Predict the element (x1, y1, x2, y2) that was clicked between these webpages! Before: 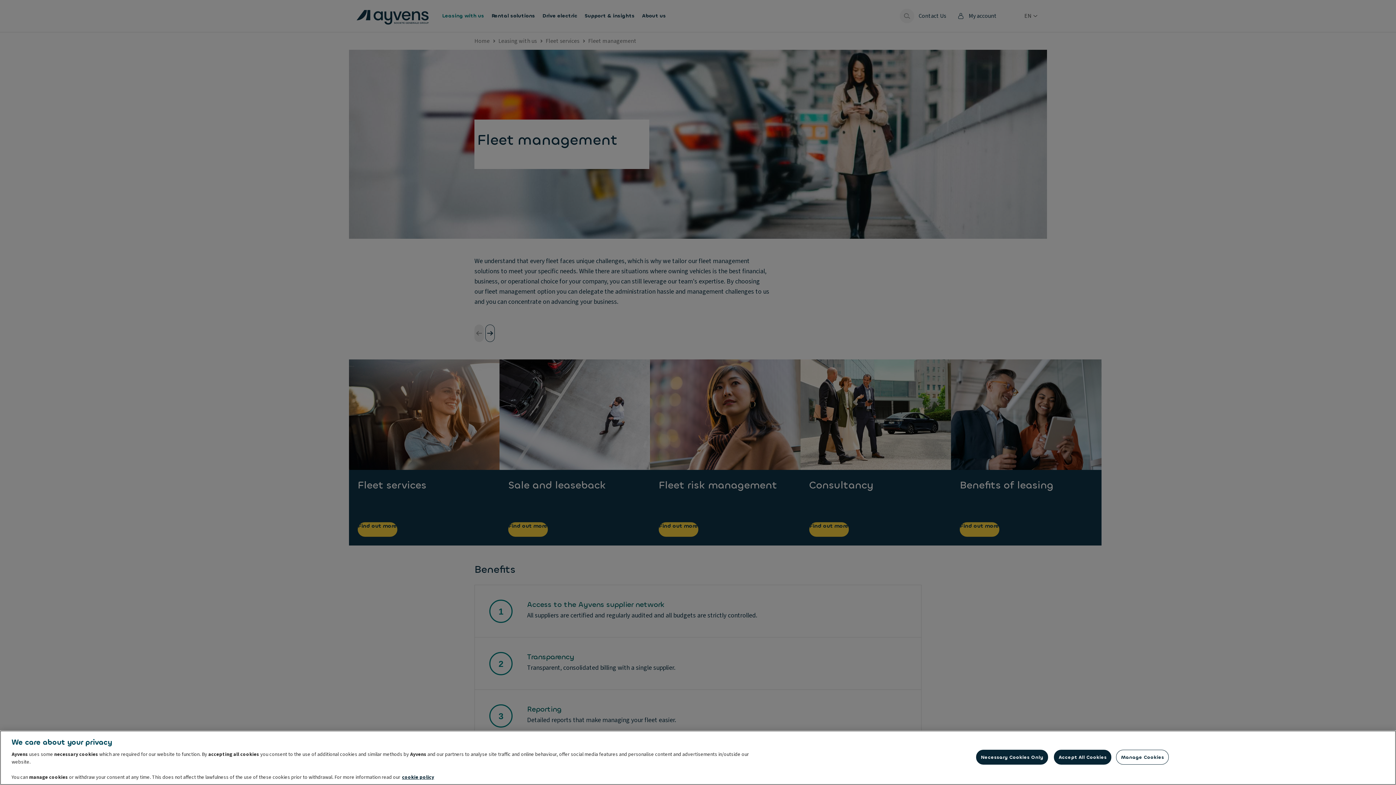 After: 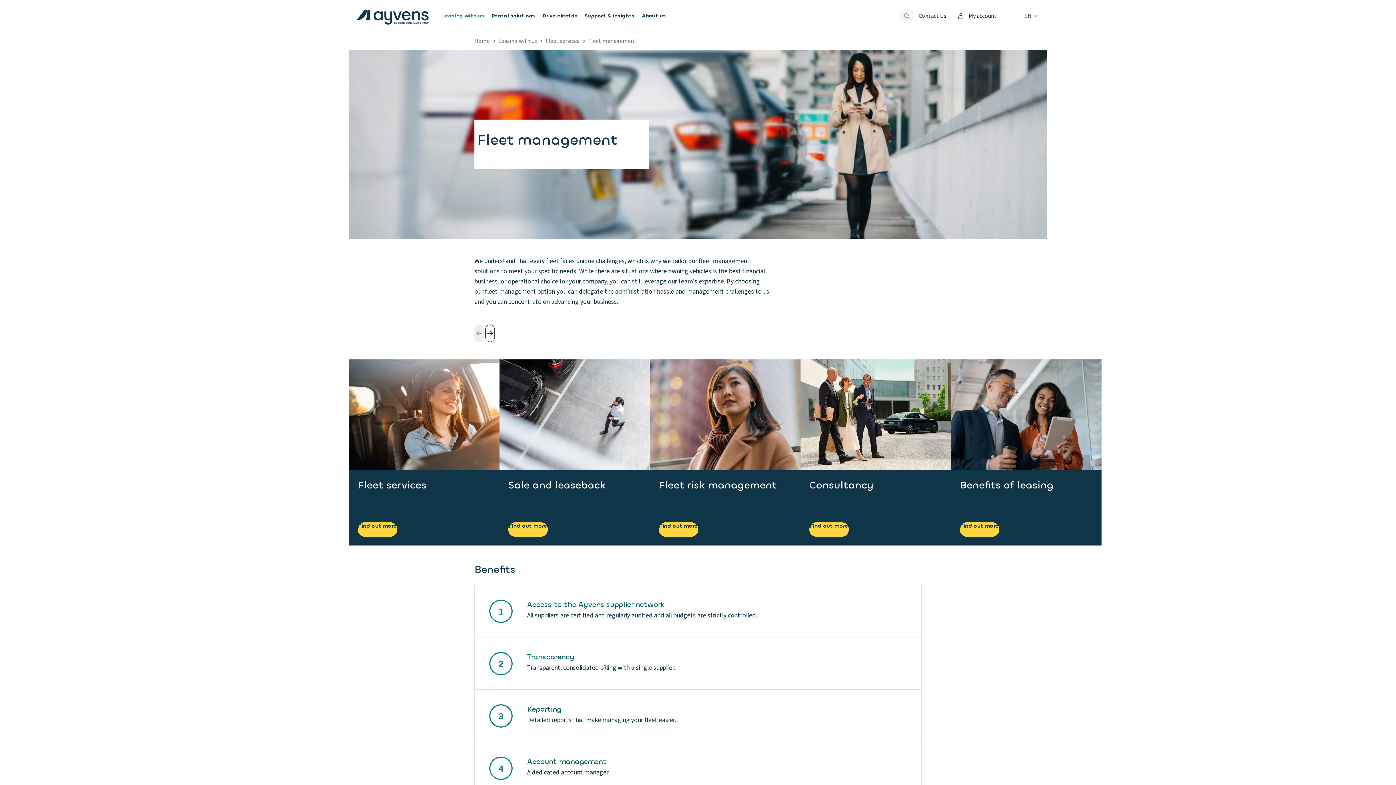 Action: label: Necessary Cookies Only bbox: (976, 750, 1048, 765)